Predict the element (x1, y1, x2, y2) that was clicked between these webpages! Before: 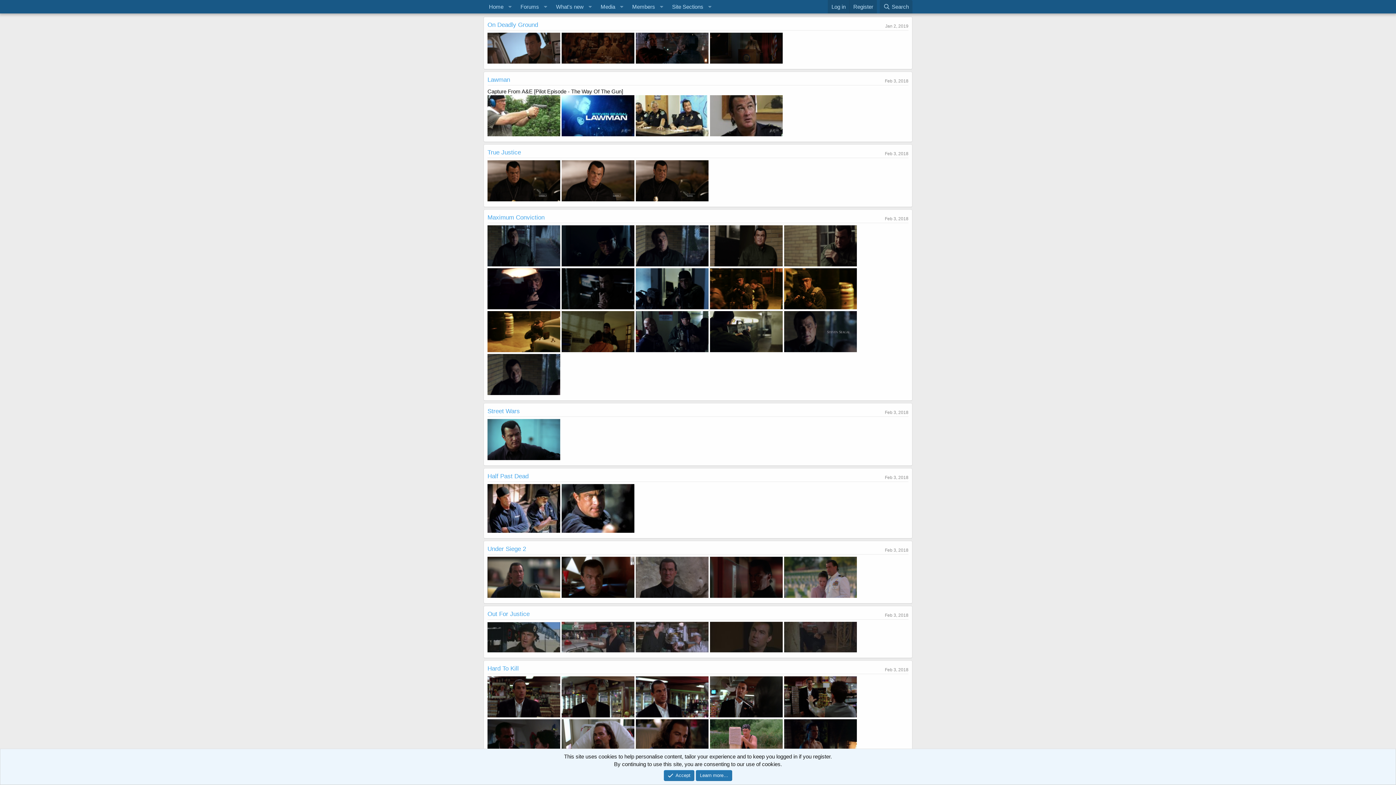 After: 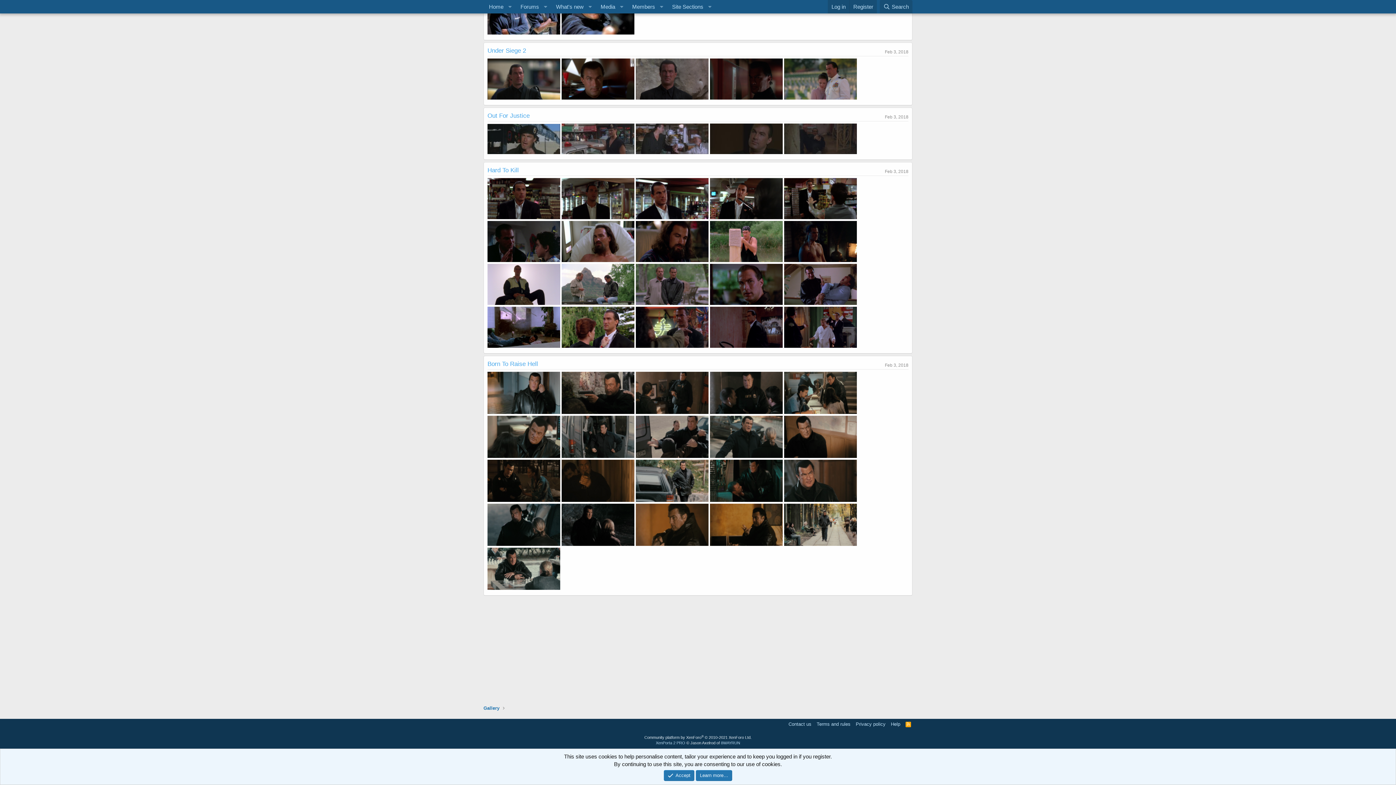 Action: label: Hard To Kill bbox: (487, 665, 518, 672)